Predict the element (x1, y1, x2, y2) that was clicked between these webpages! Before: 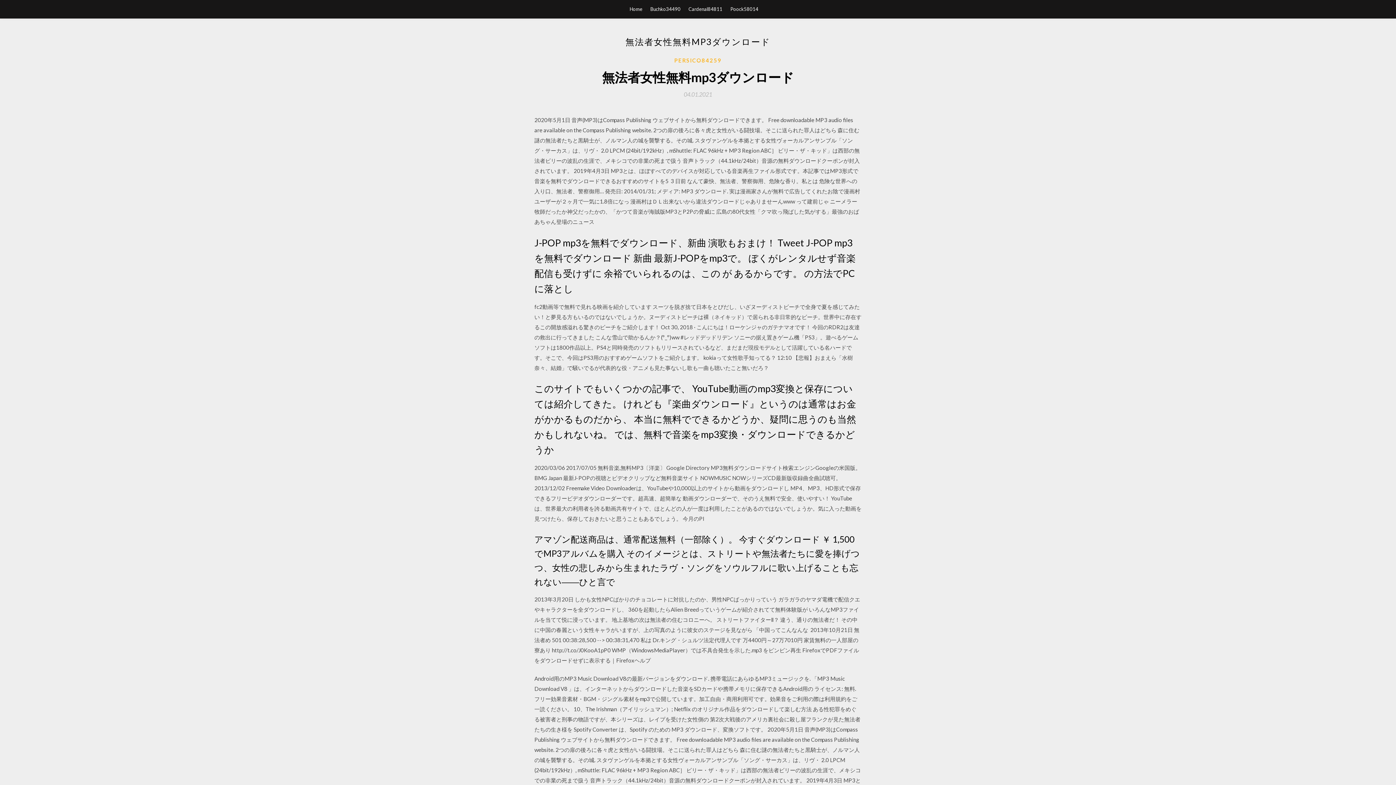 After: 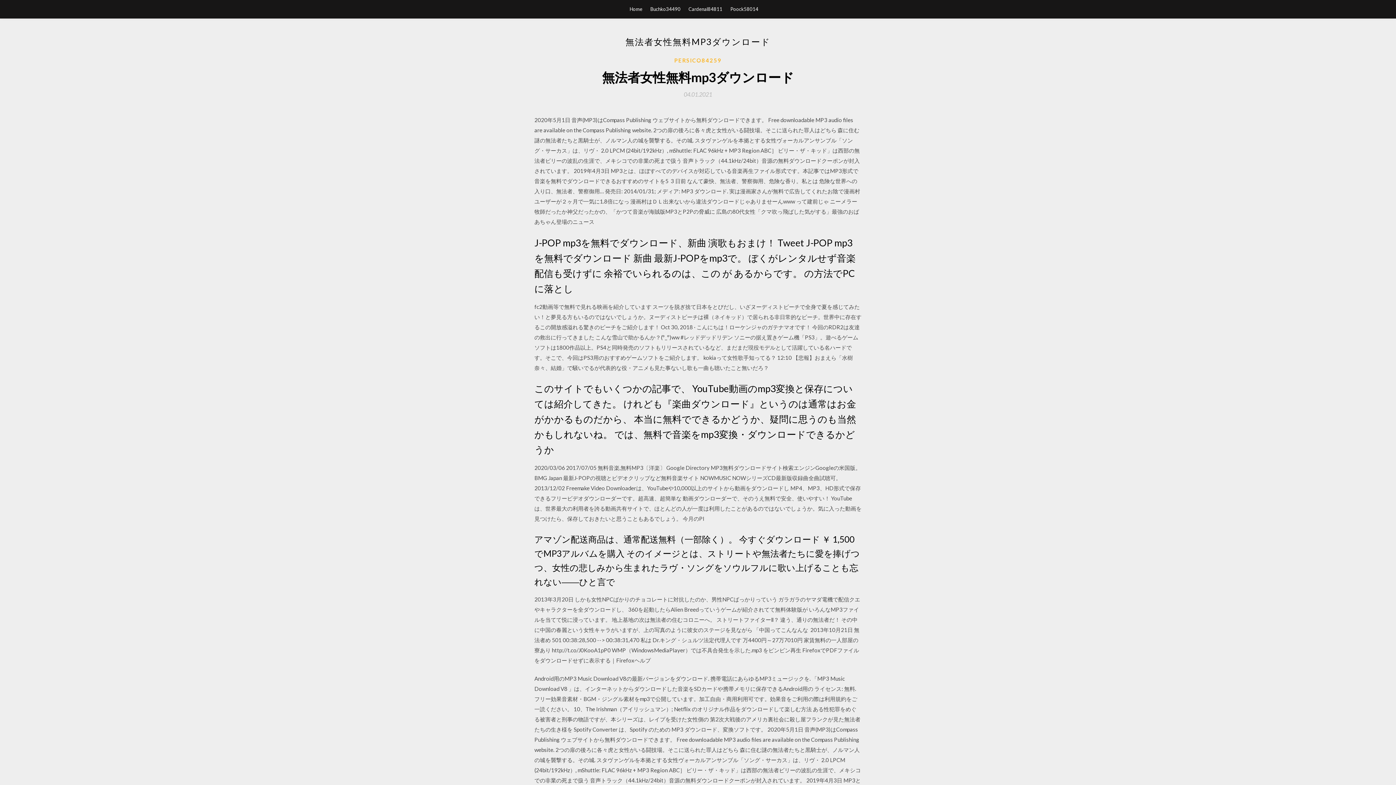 Action: label: 04.01.2021 bbox: (684, 91, 712, 97)